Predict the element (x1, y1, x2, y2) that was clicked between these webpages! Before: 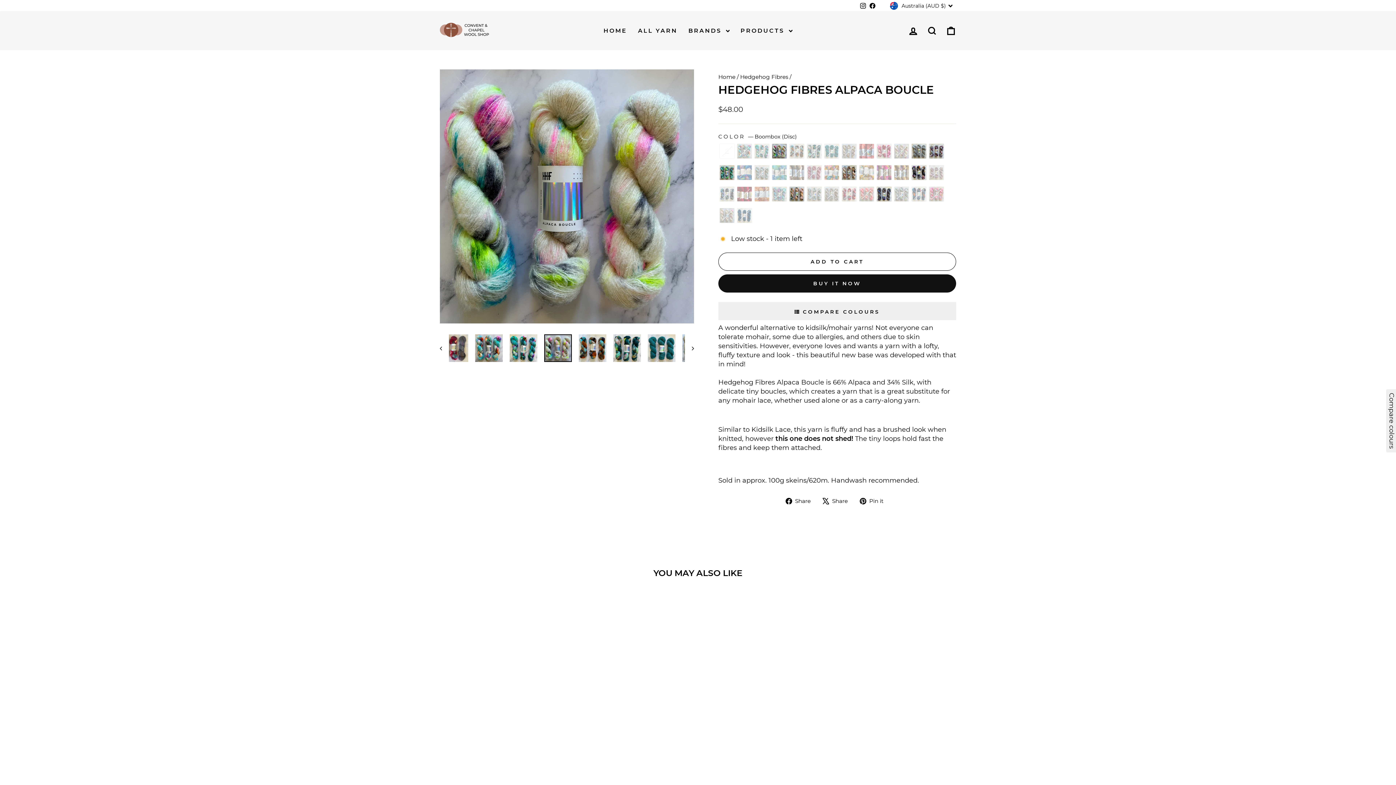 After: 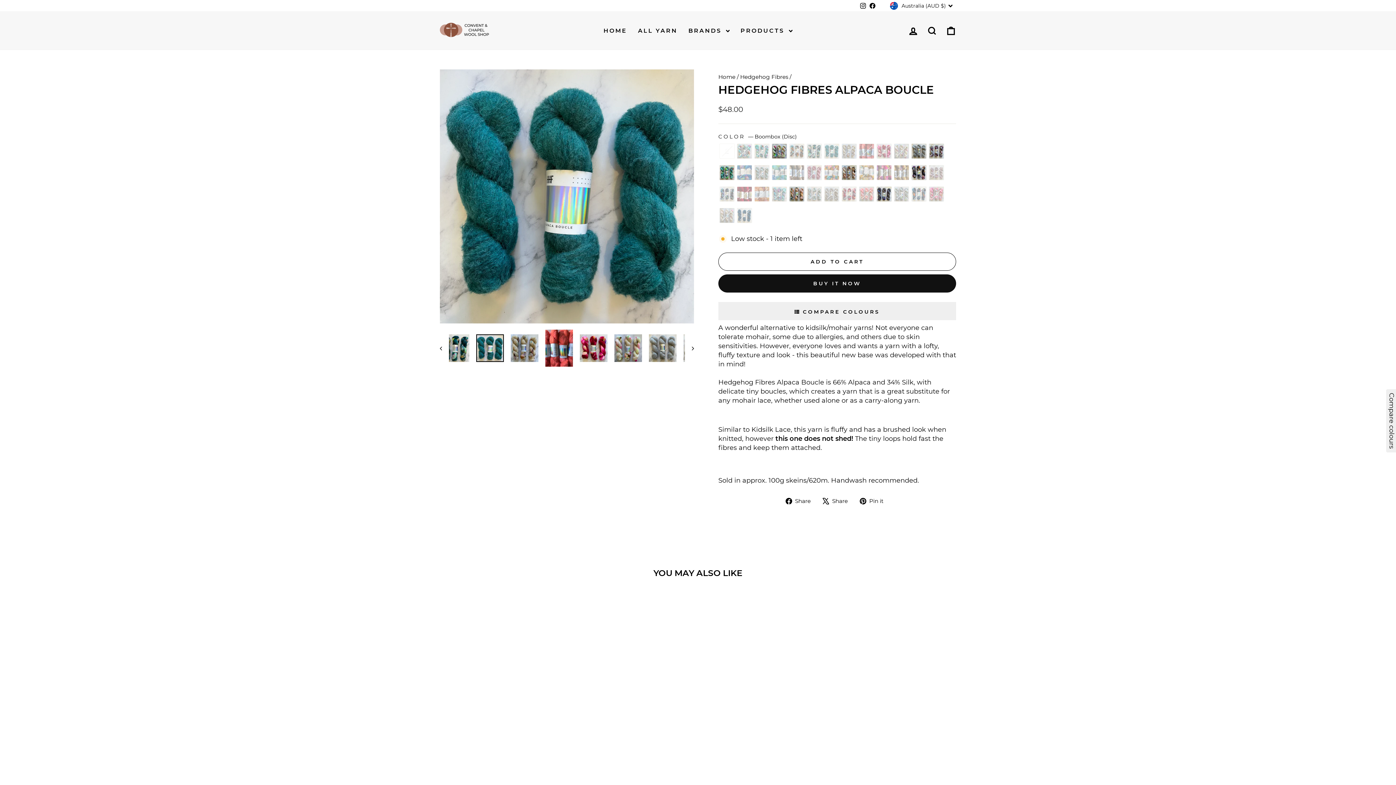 Action: bbox: (648, 334, 675, 362)